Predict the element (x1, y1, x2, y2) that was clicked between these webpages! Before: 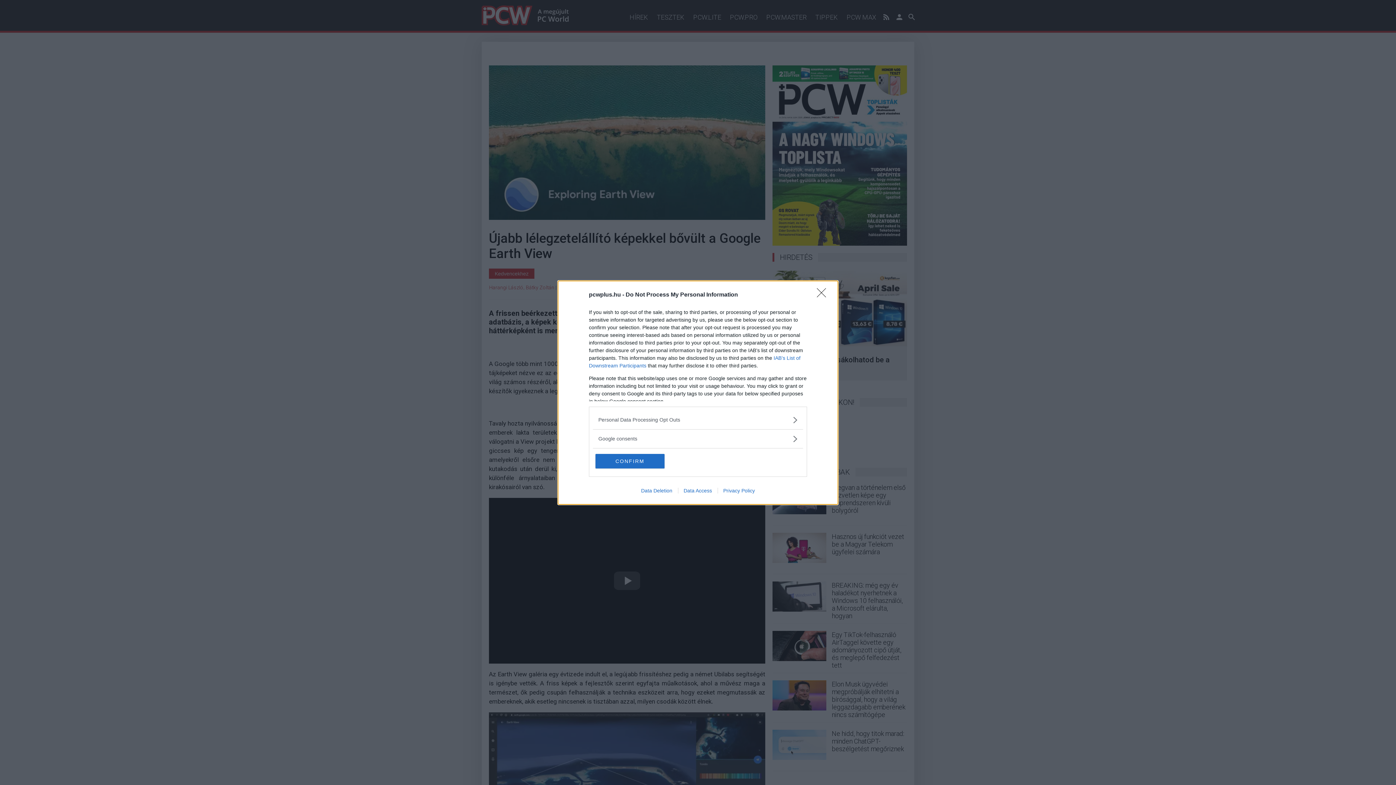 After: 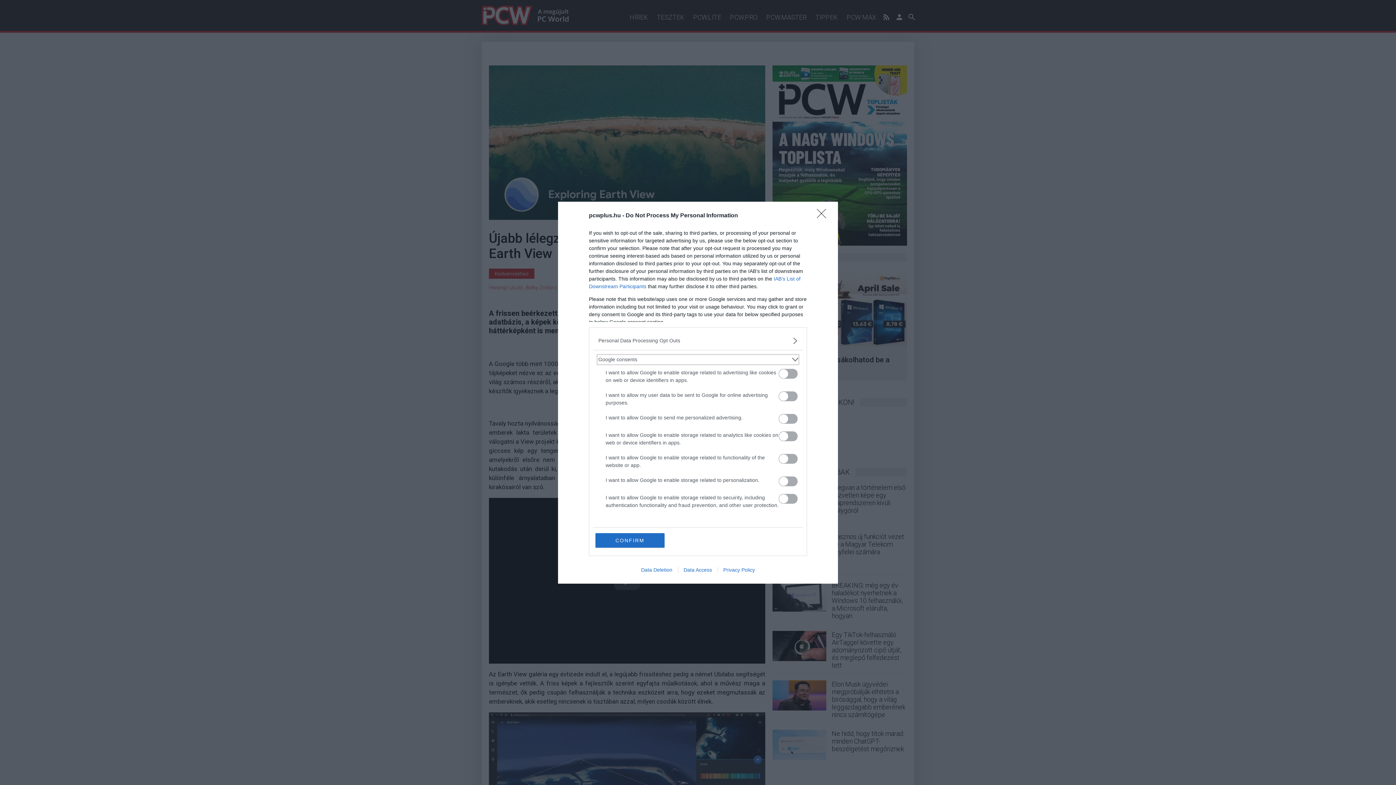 Action: label: Google consents bbox: (598, 435, 797, 442)